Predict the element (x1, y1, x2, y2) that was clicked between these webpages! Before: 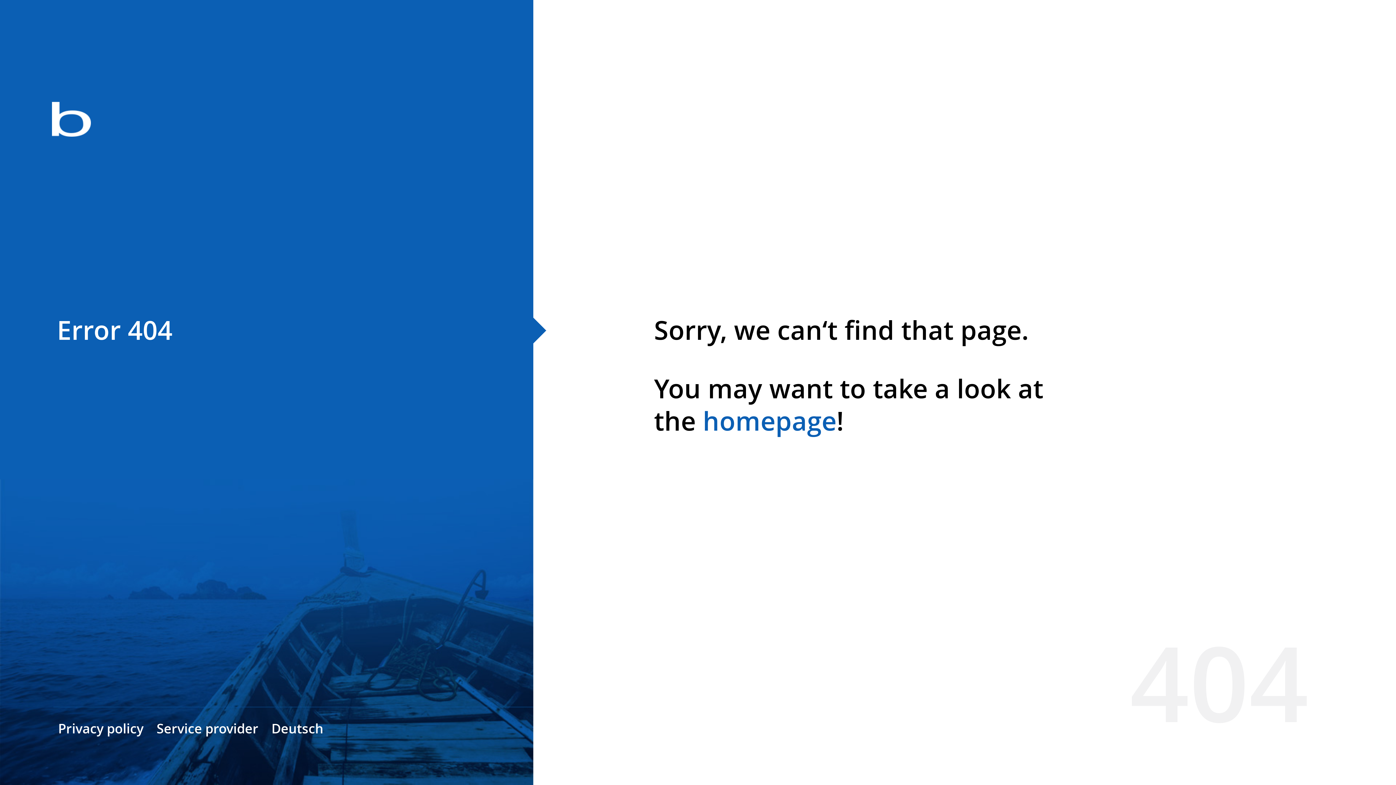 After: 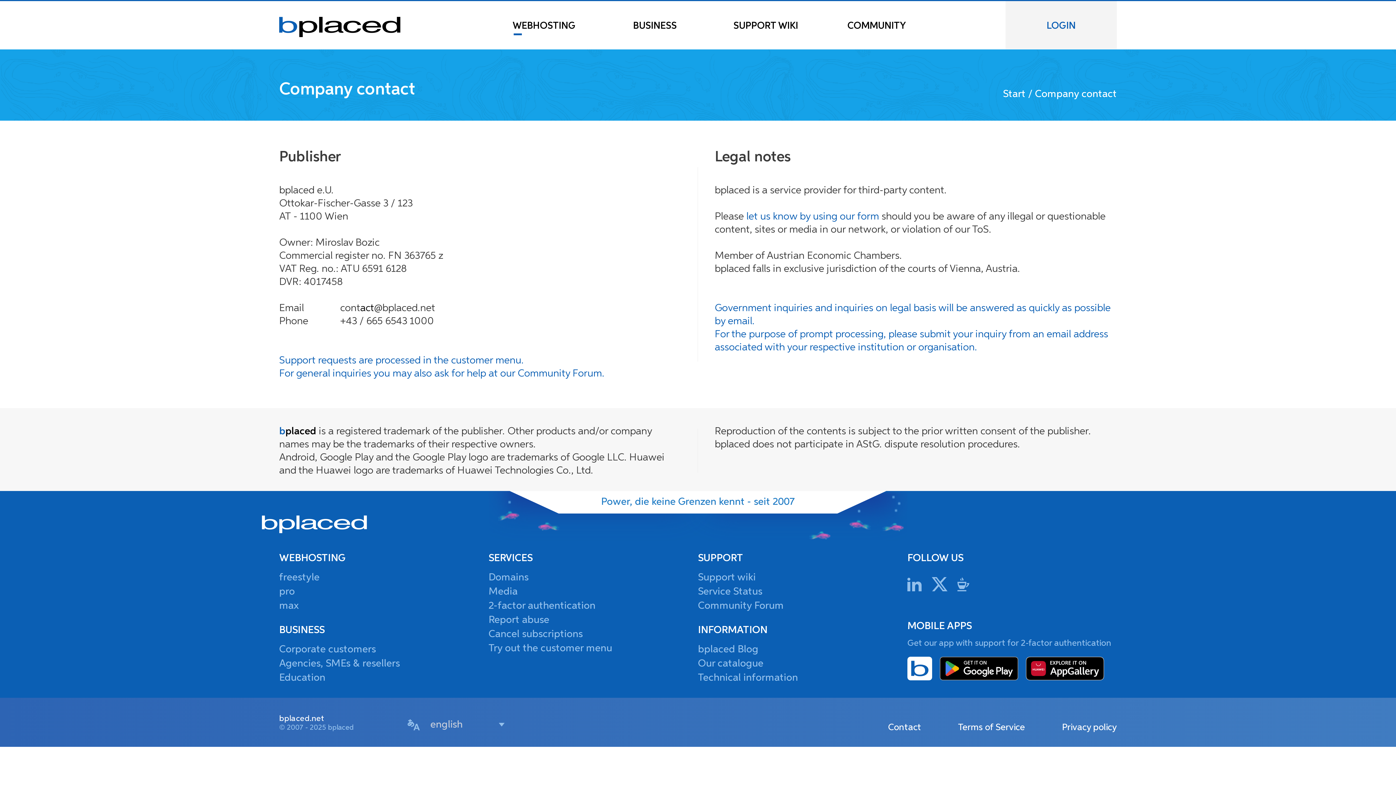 Action: label: Service provider bbox: (156, 720, 258, 737)